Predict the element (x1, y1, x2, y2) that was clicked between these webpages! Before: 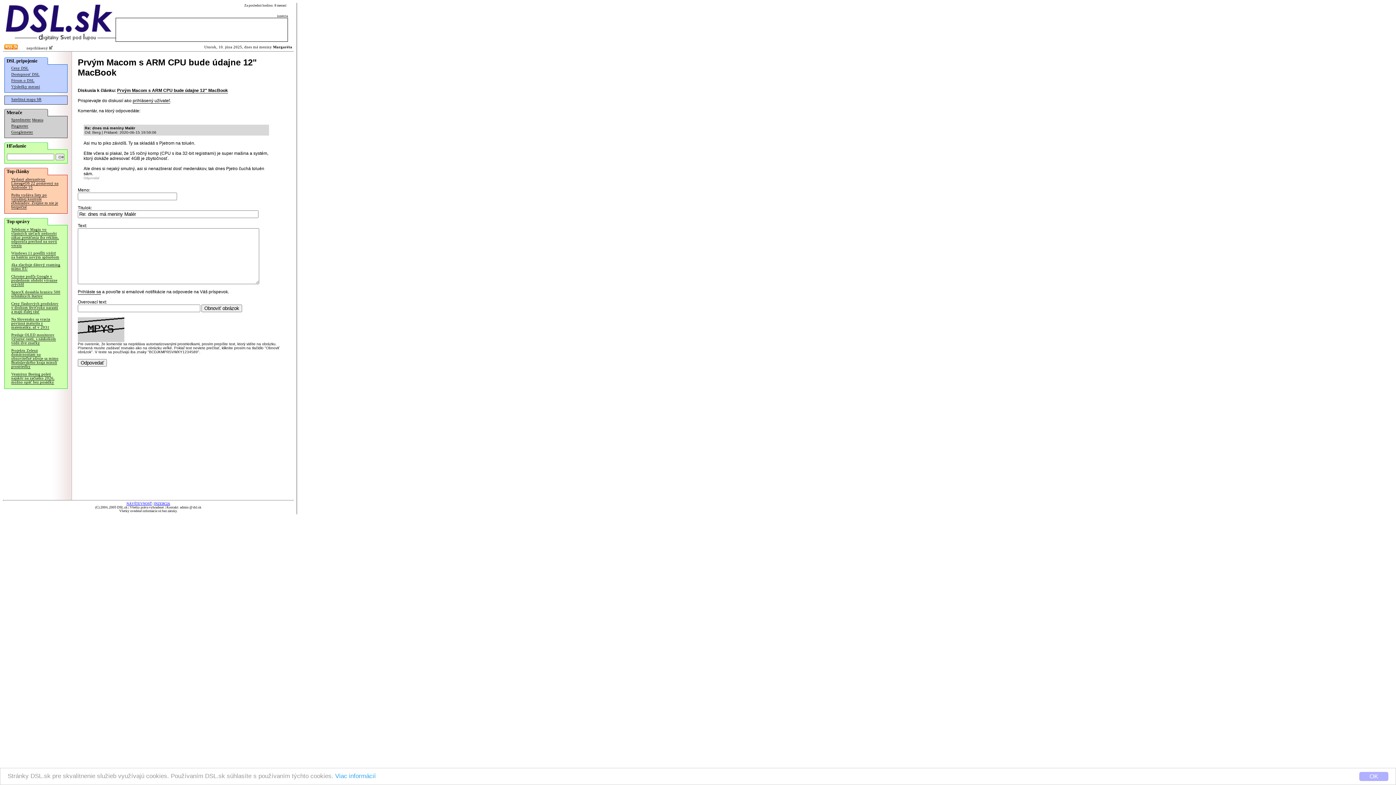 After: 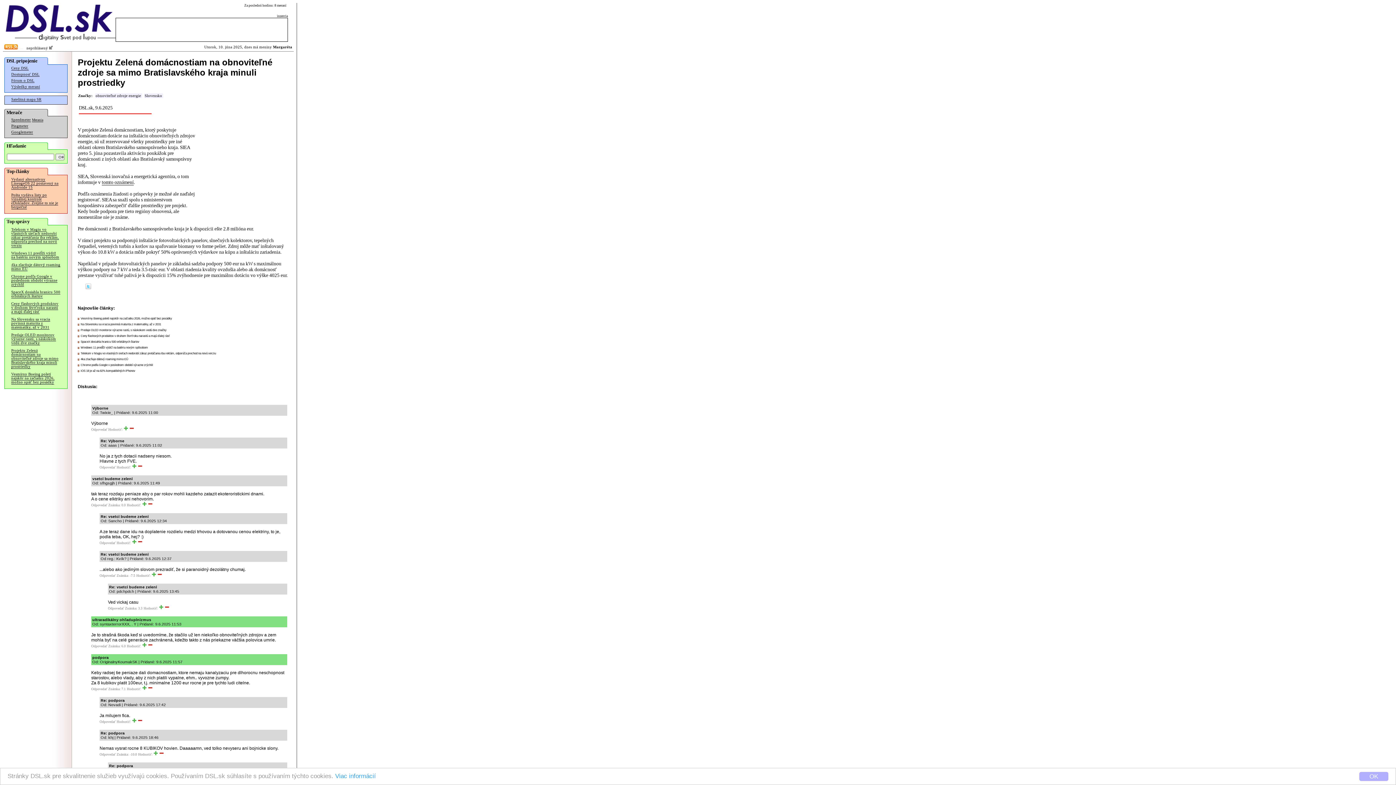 Action: bbox: (11, 348, 58, 369) label: Projektu Zelená domácnostiam na obnoviteľné zdroje sa mimo Bratislavského kraja minuli prostriedky